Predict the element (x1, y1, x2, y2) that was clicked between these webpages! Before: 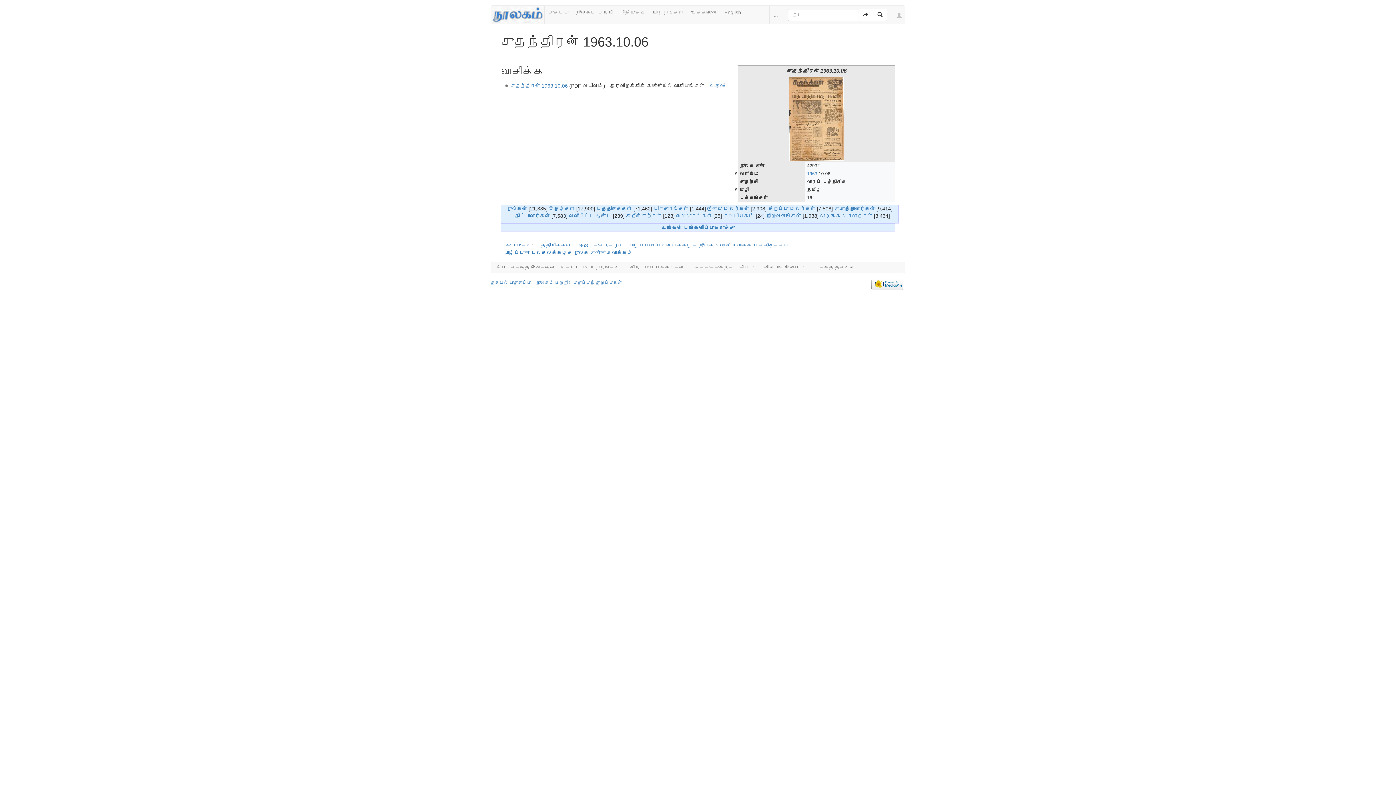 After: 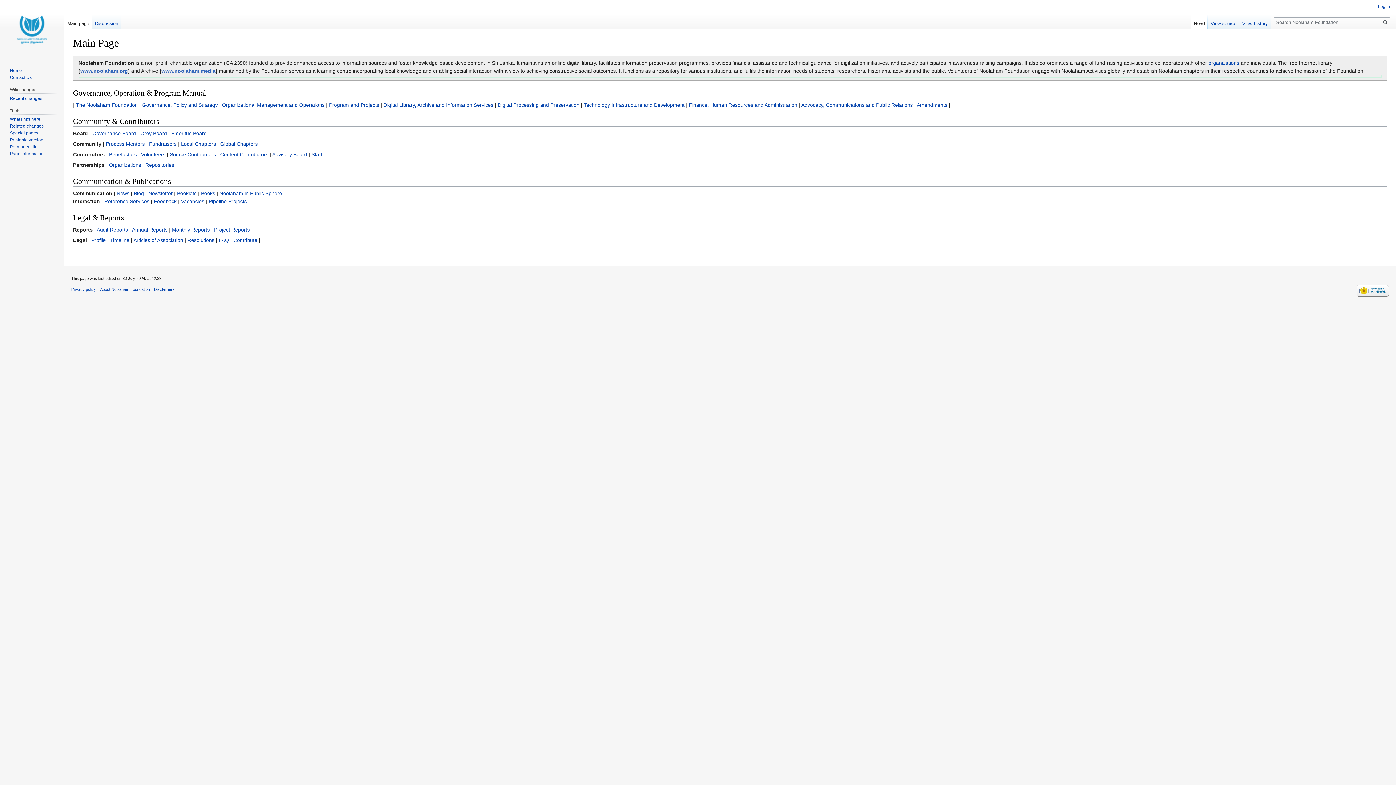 Action: label: நூலகம் பற்றி bbox: (572, 5, 616, 18)